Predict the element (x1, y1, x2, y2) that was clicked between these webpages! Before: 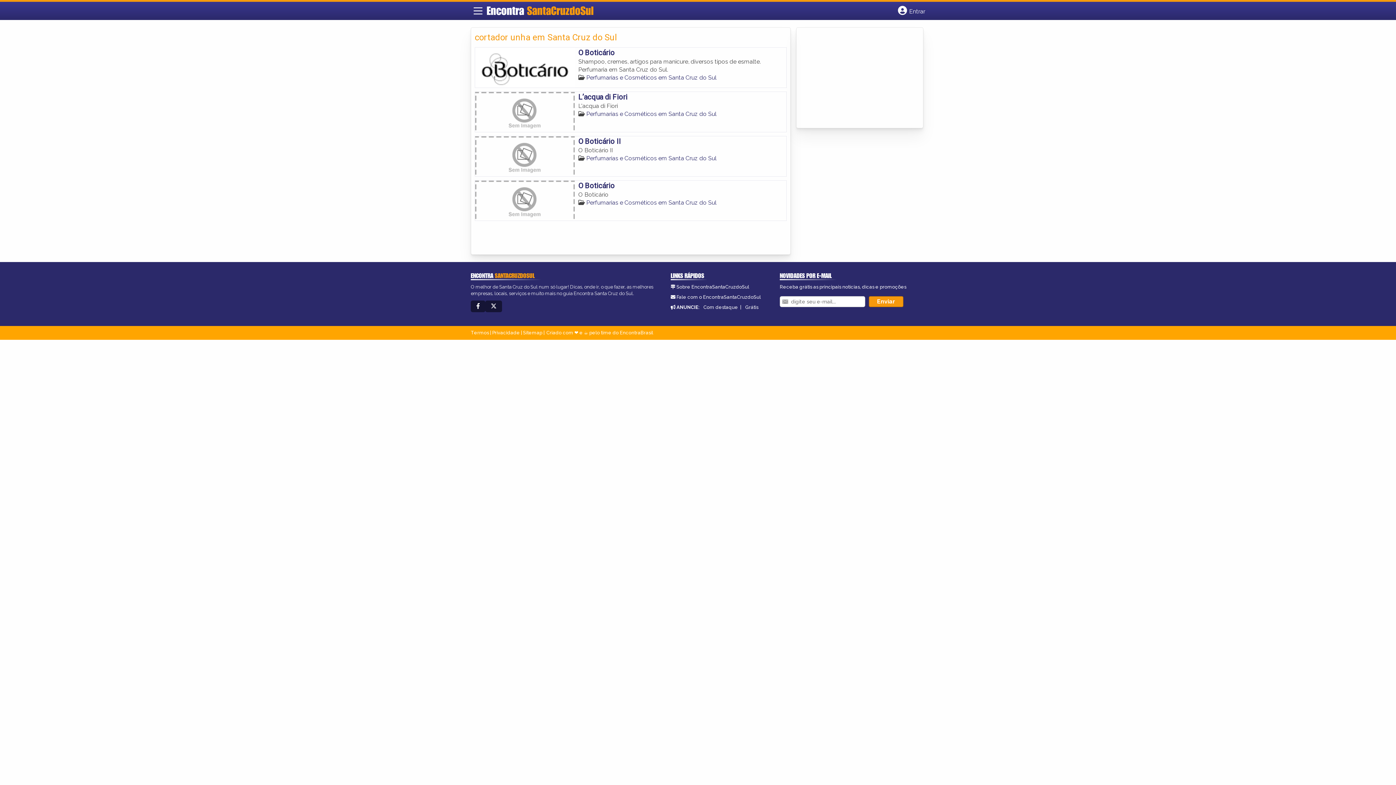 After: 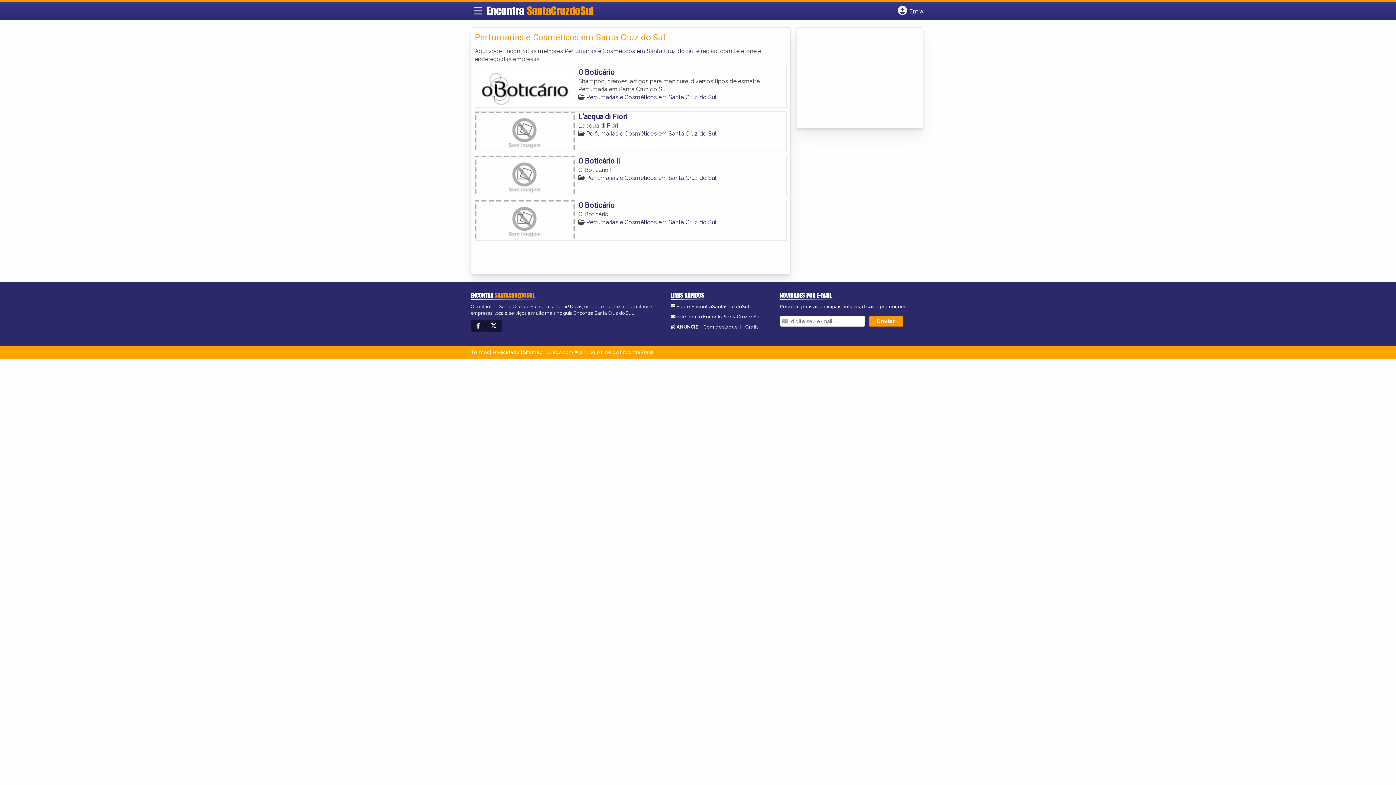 Action: label: Perfumarias e Cosméticos em Santa Cruz do Sul bbox: (586, 199, 716, 206)